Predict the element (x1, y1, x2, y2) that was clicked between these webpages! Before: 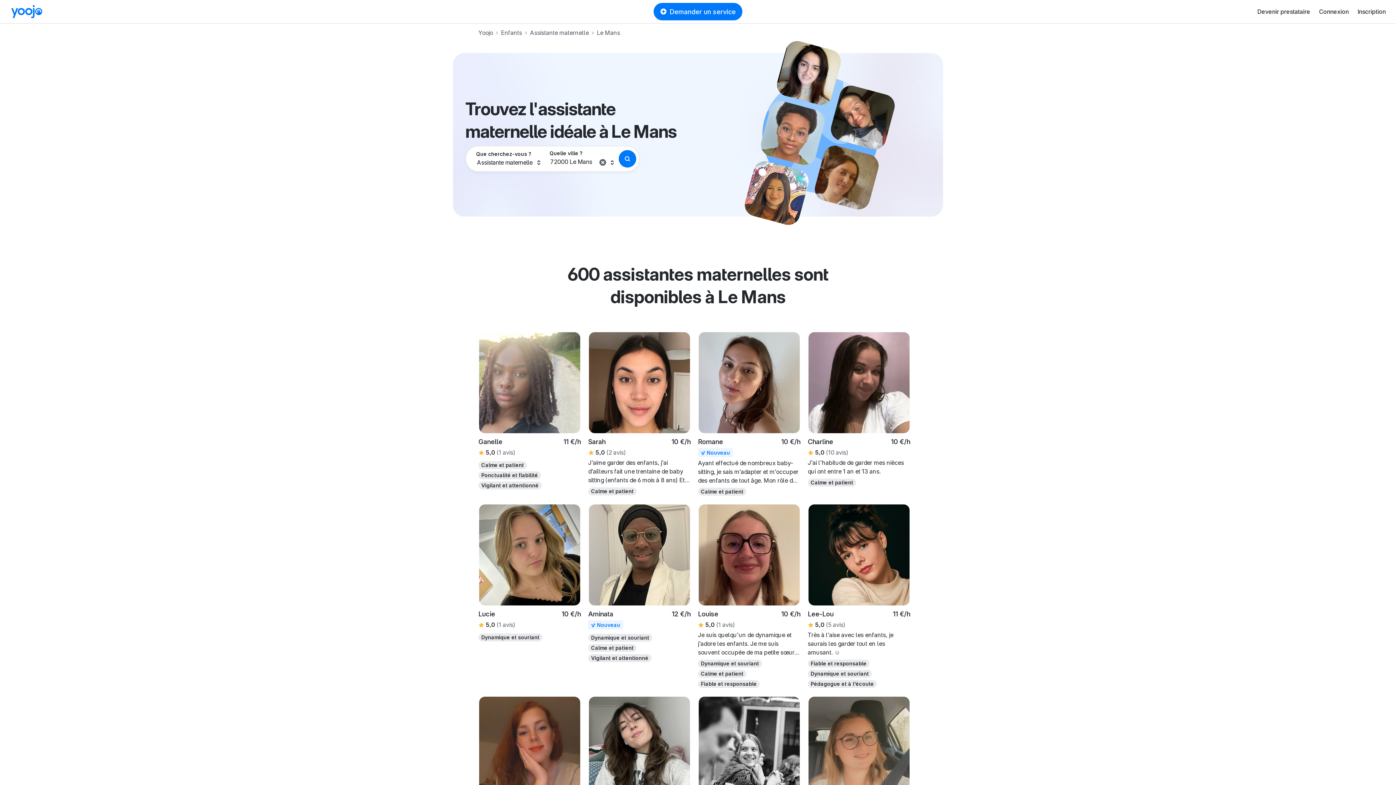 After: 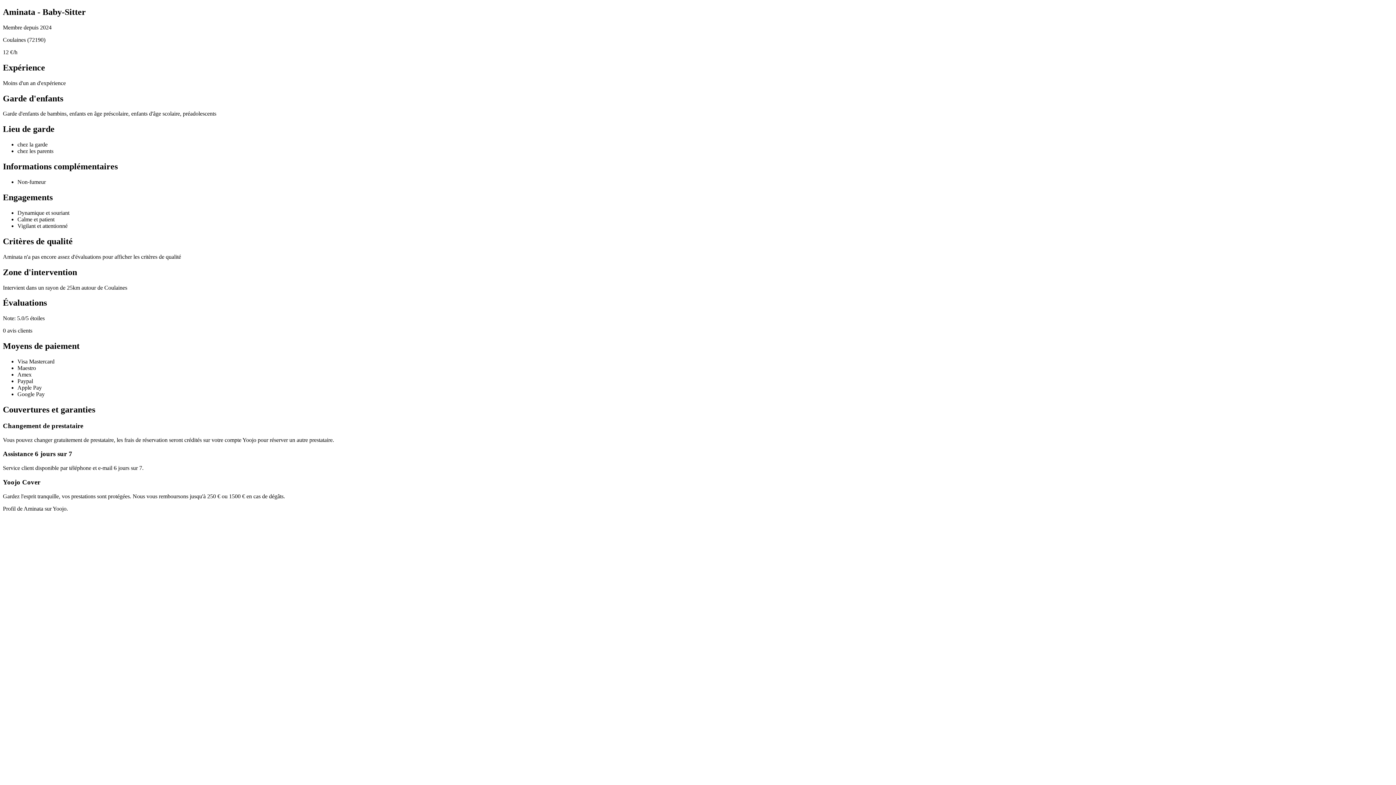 Action: bbox: (588, 504, 690, 606)